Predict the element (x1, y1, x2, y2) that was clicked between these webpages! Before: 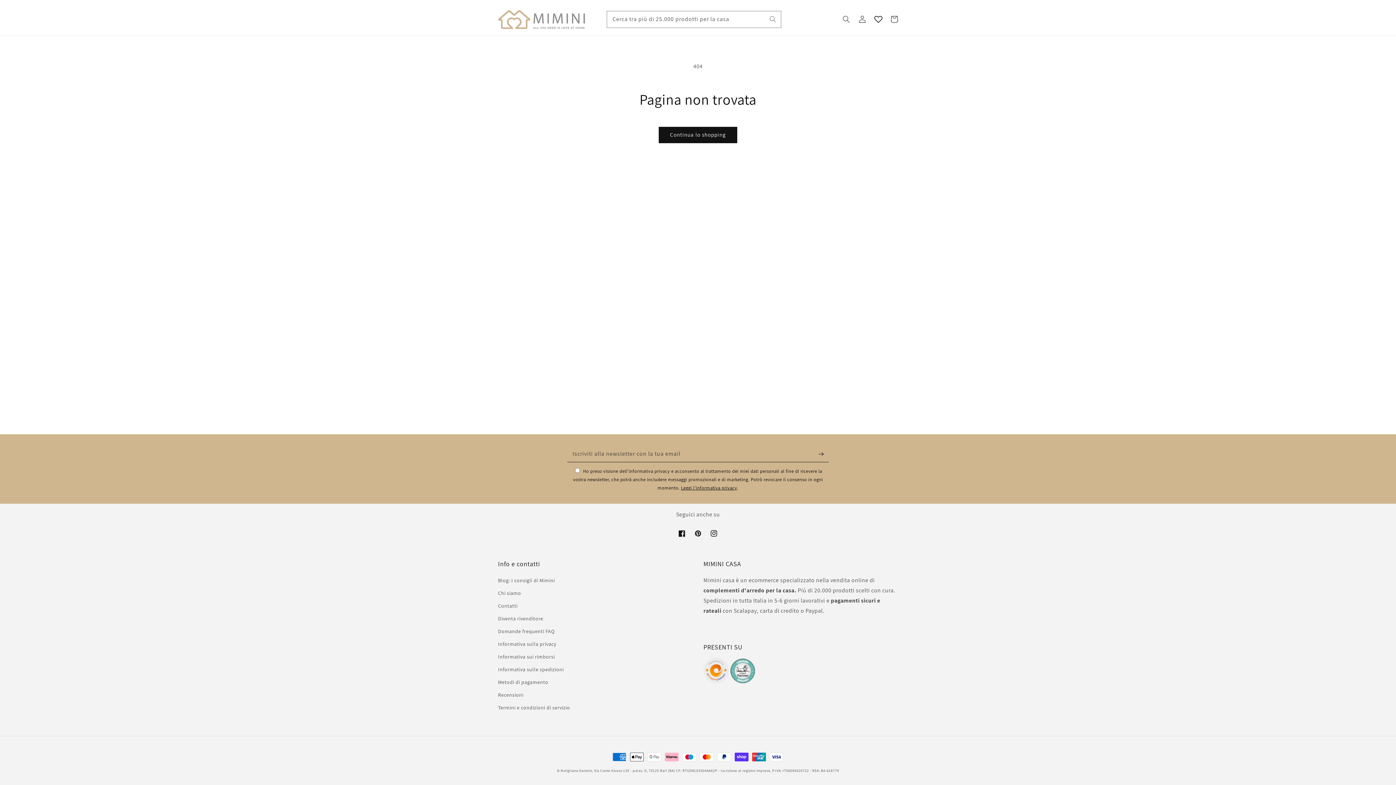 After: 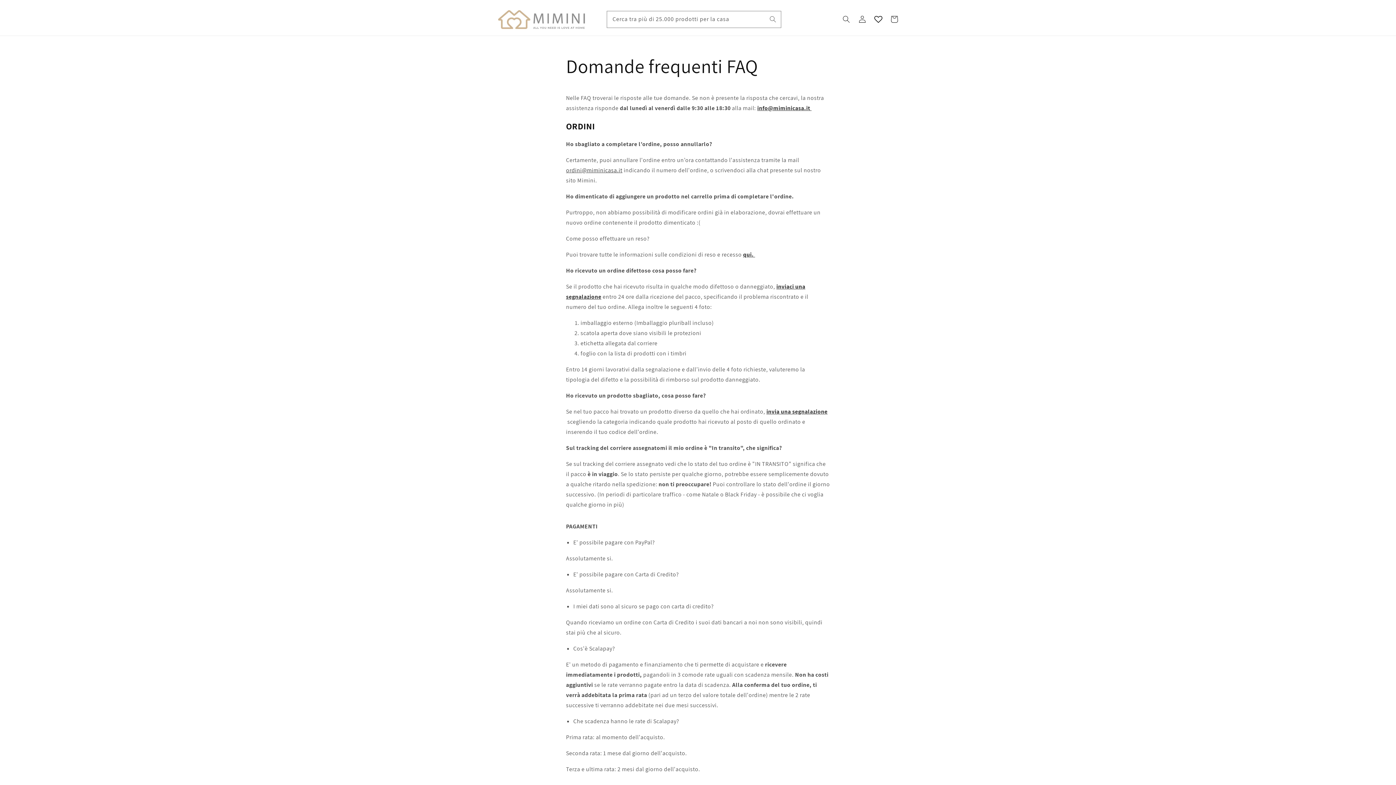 Action: label: Domande frequenti FAQ bbox: (498, 625, 554, 638)